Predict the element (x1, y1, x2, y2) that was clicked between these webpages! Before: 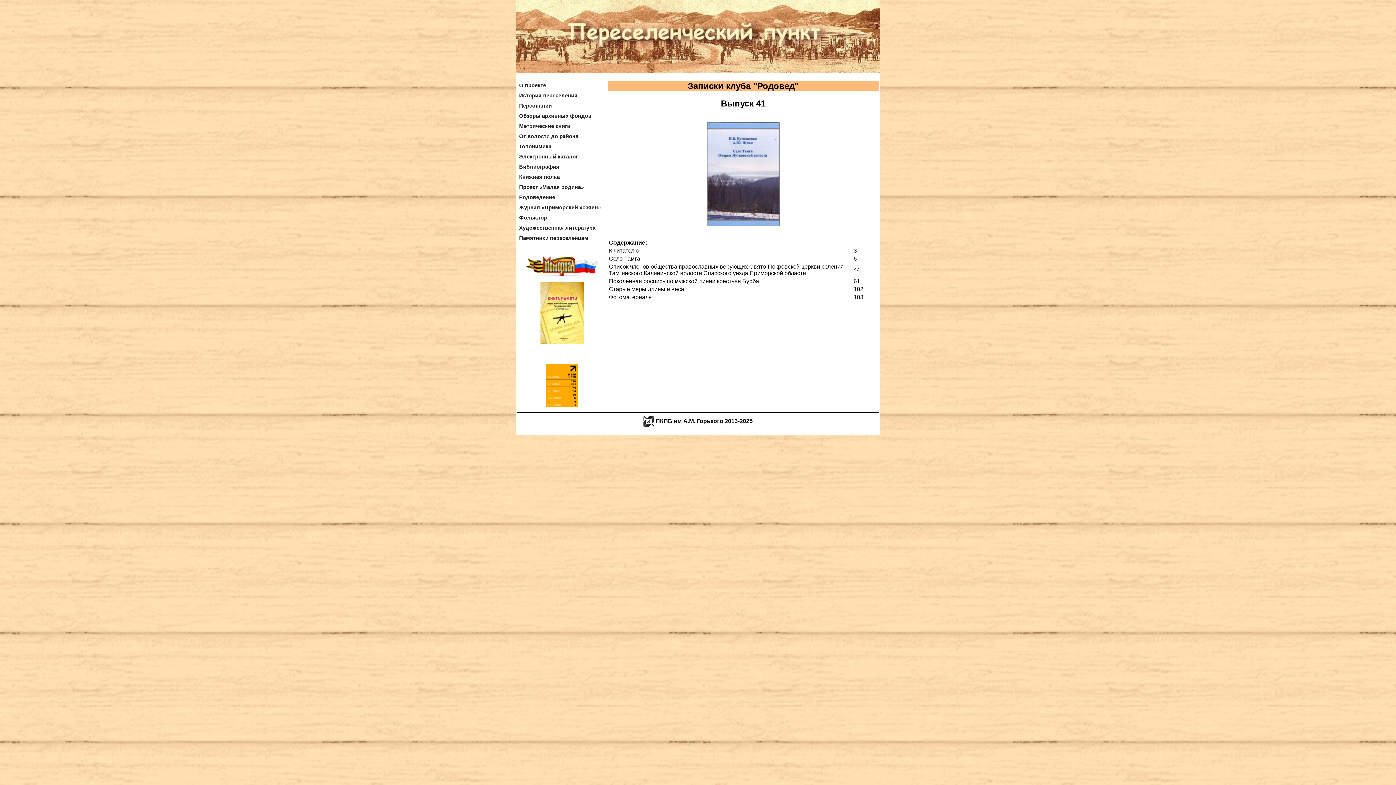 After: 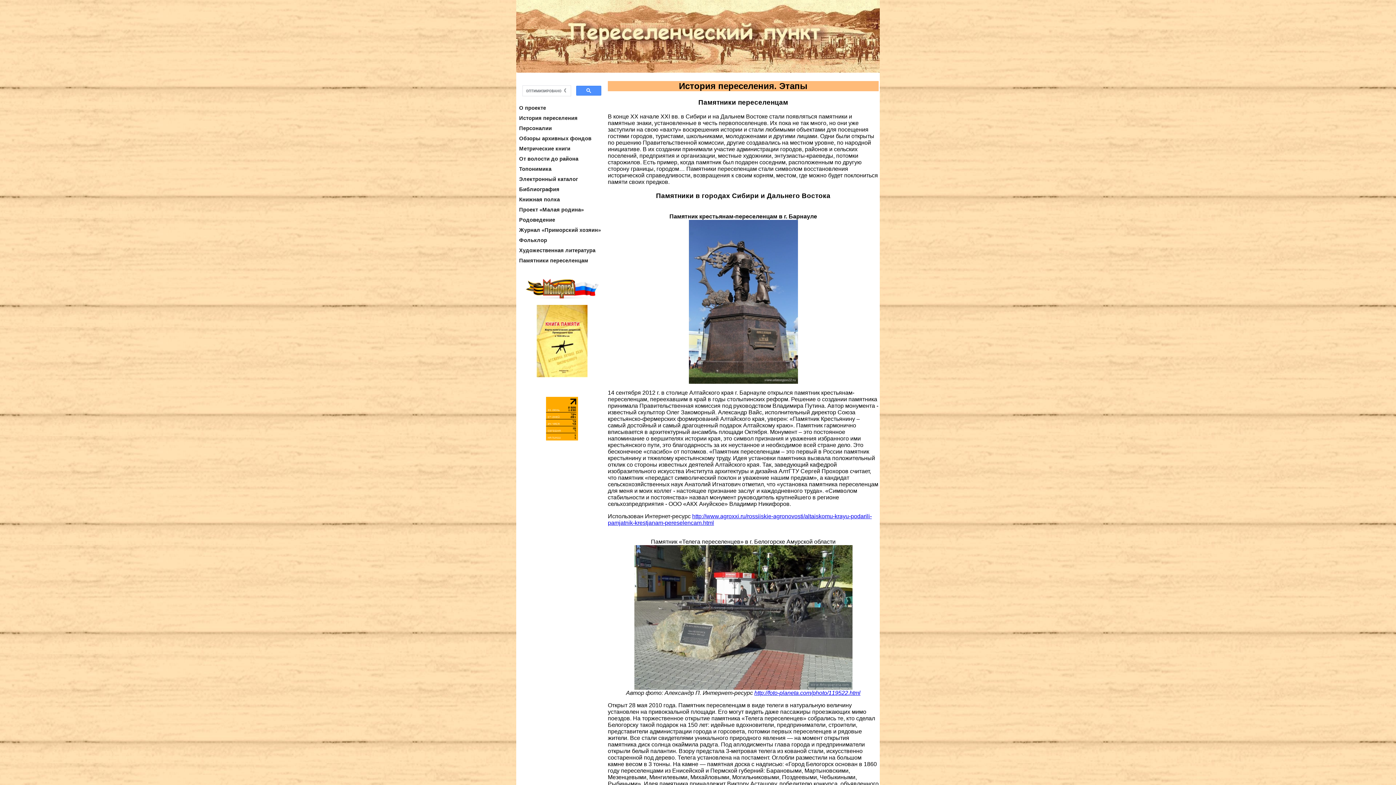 Action: bbox: (517, 234, 606, 243) label: Памятники переселенцам